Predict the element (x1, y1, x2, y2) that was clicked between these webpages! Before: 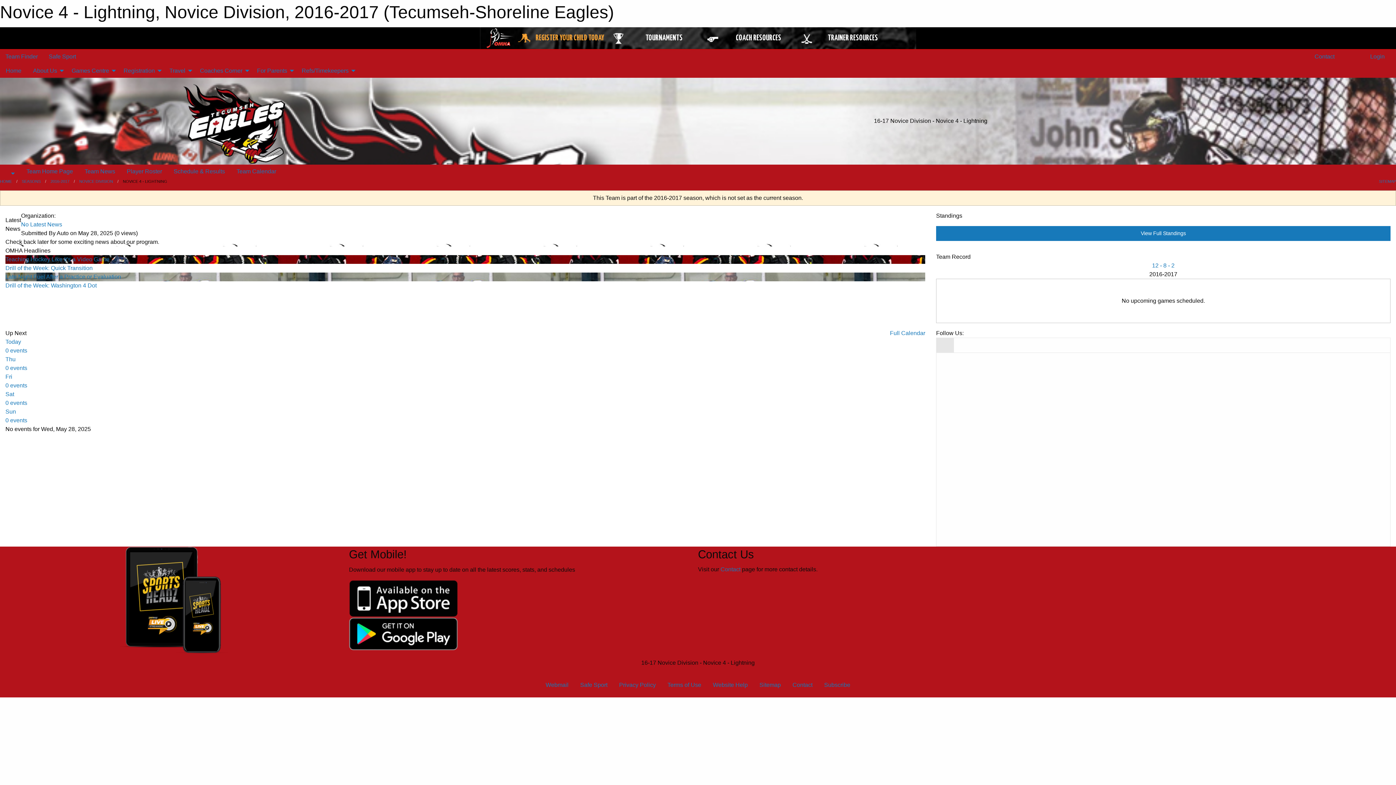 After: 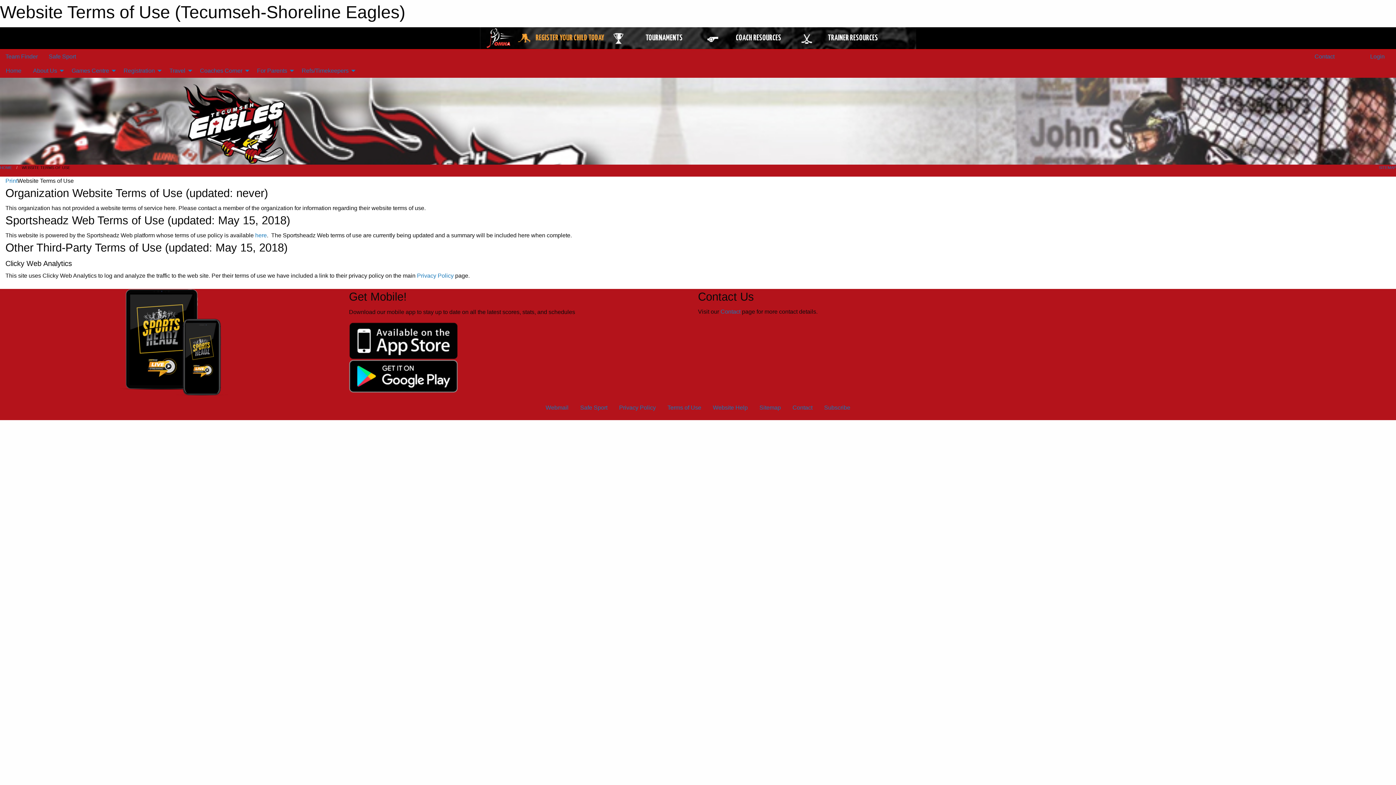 Action: bbox: (661, 678, 707, 692) label: Terms of Use